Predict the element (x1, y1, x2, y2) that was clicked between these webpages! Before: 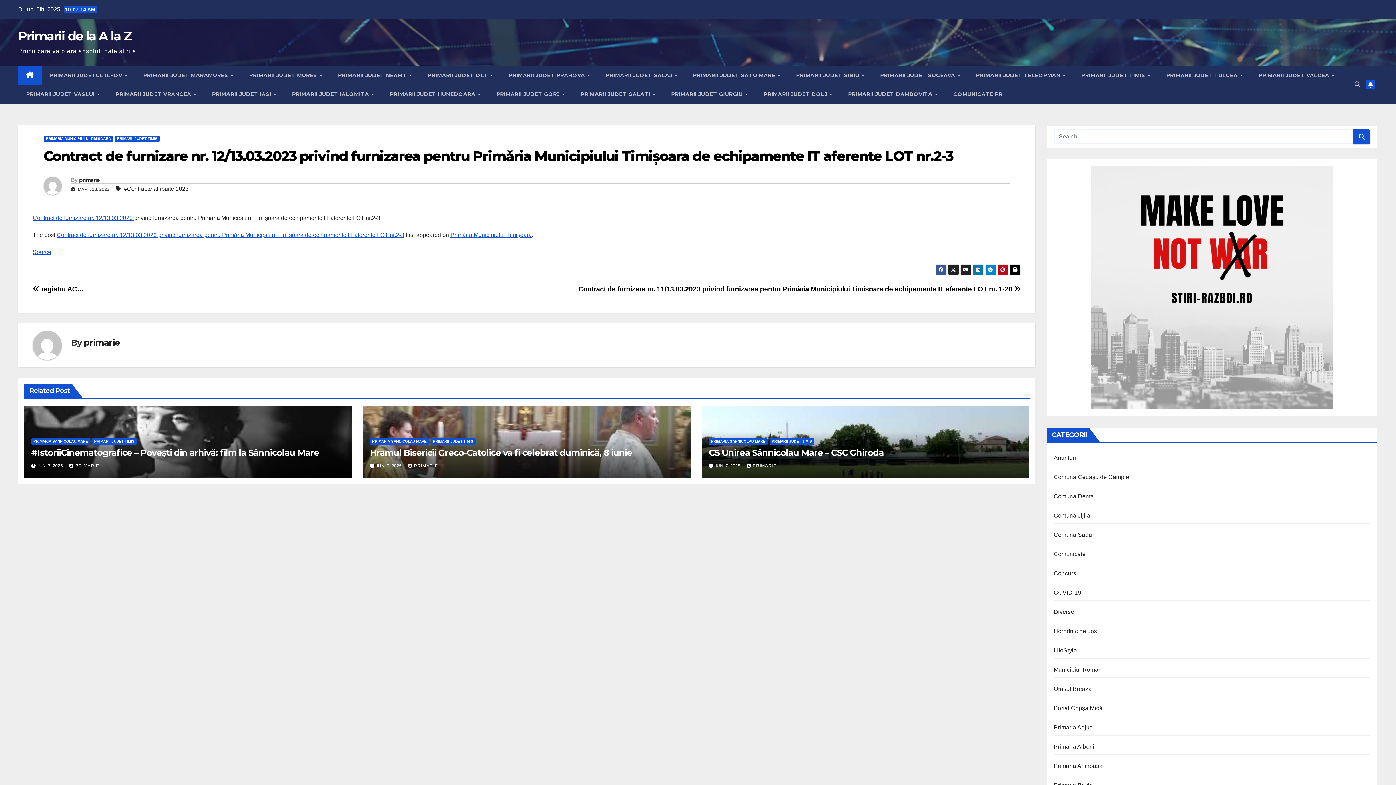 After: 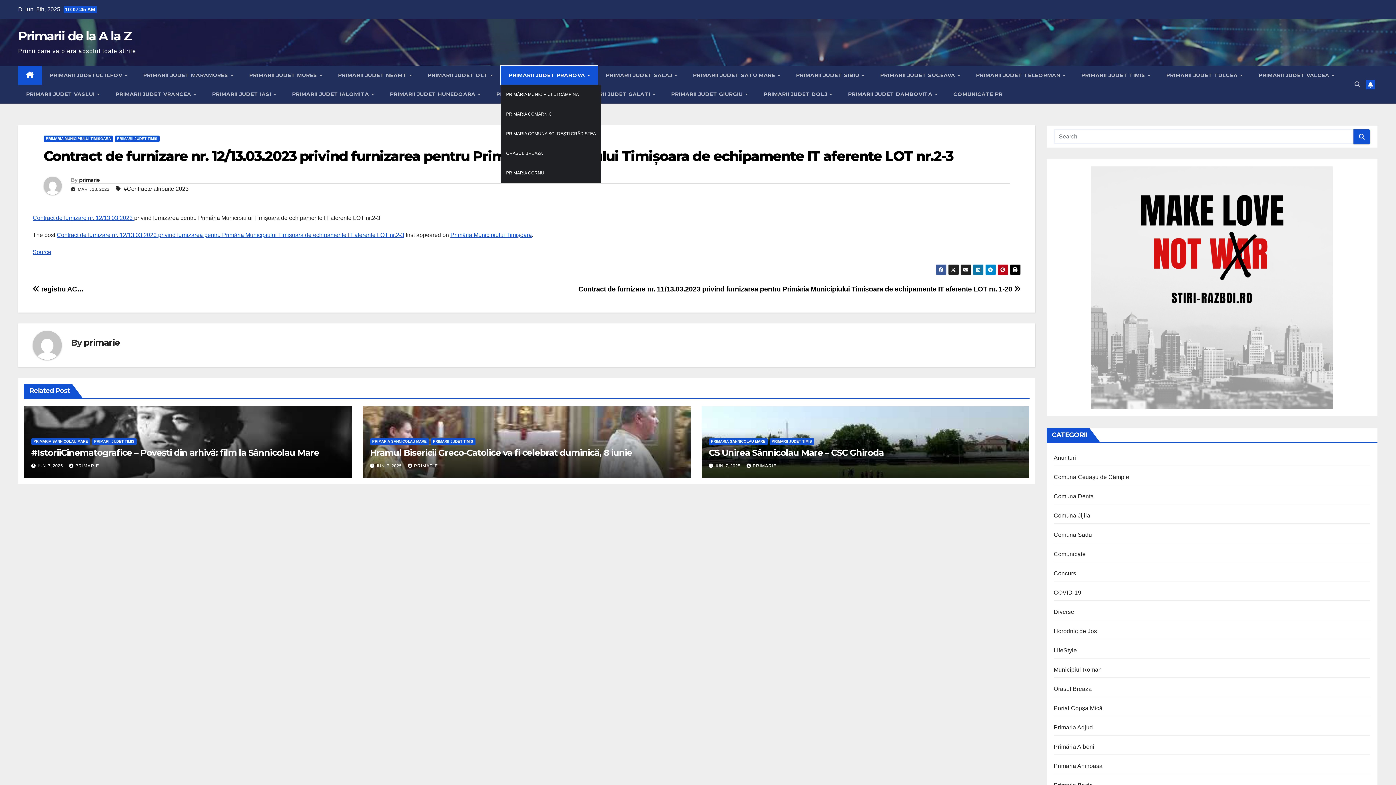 Action: bbox: (500, 65, 598, 84) label: PRIMARII JUDET PRAHOVA 